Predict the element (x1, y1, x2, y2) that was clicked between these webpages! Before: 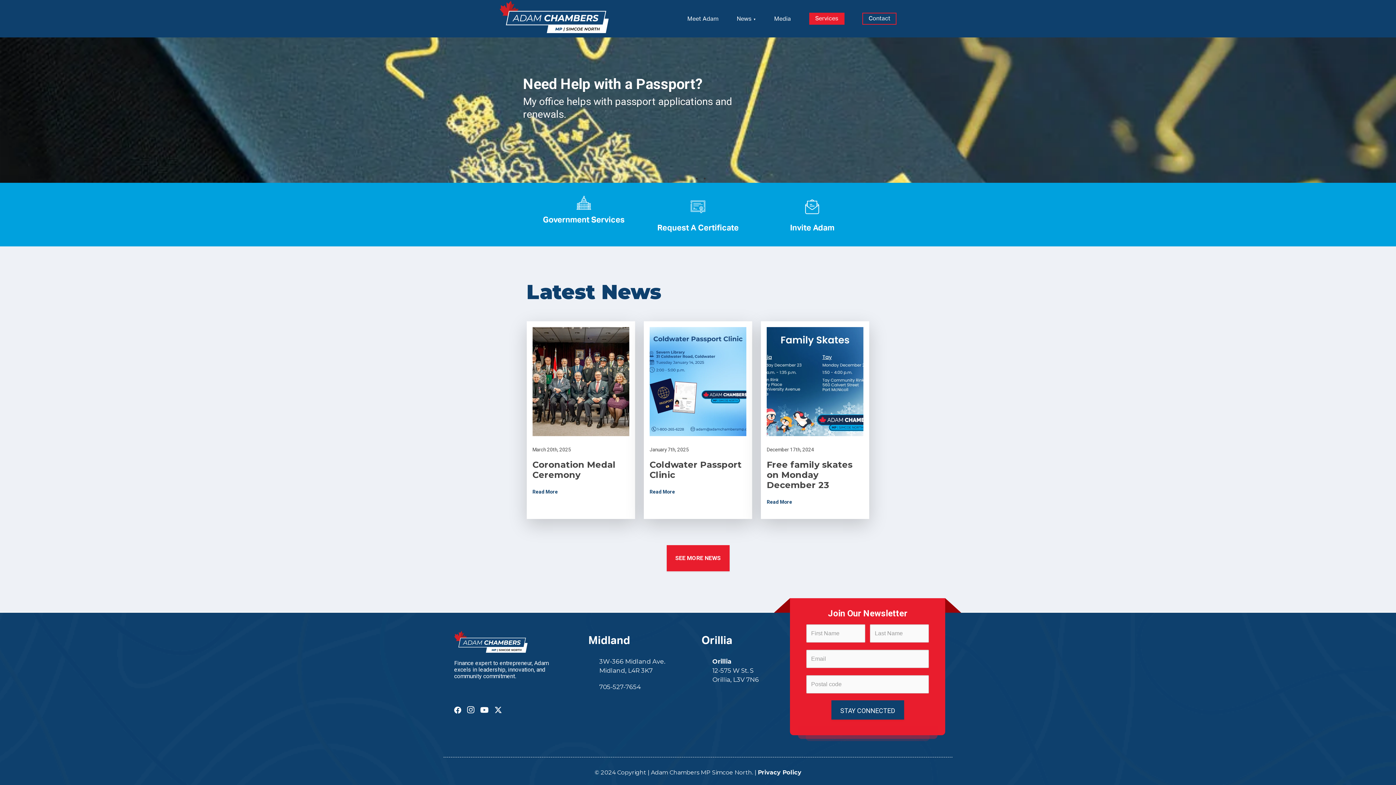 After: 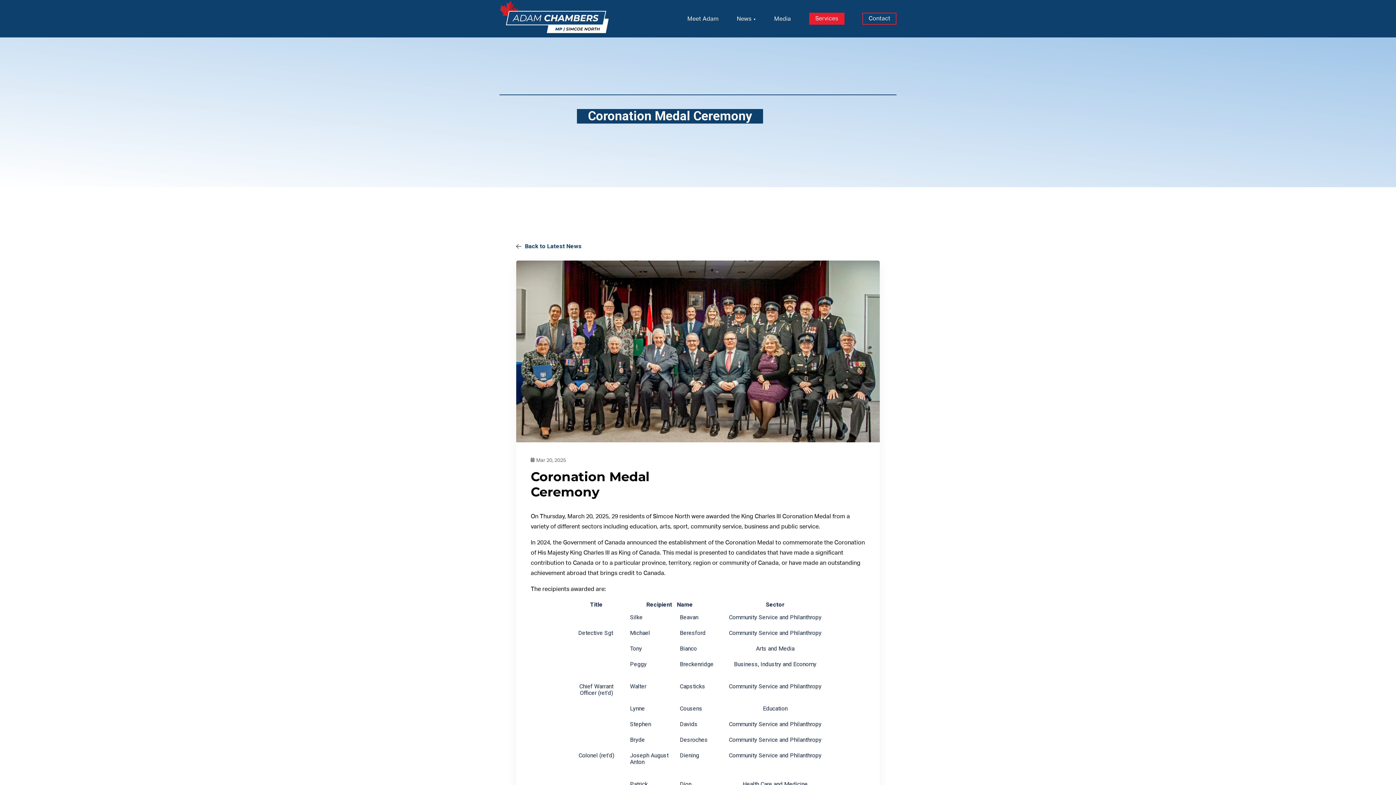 Action: bbox: (532, 486, 558, 497) label: Read More